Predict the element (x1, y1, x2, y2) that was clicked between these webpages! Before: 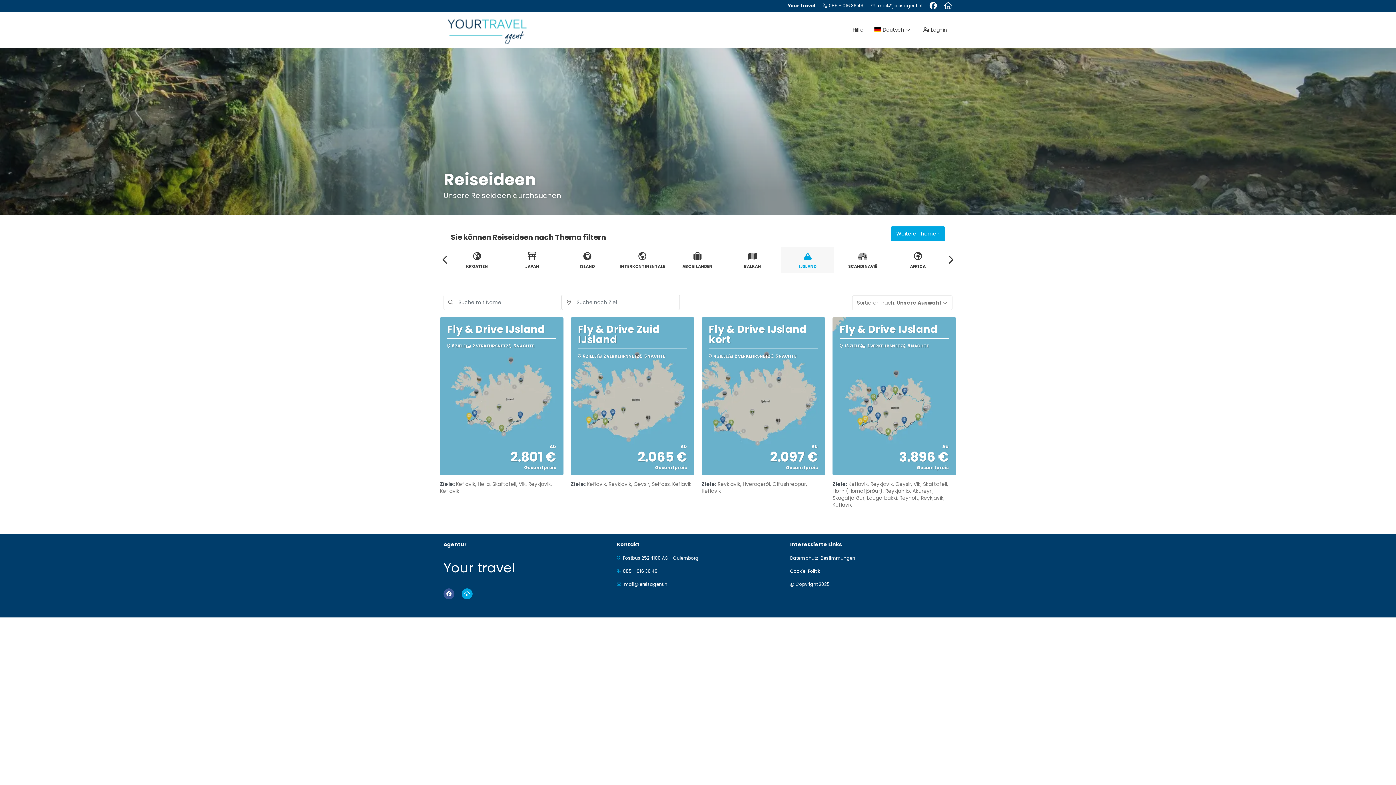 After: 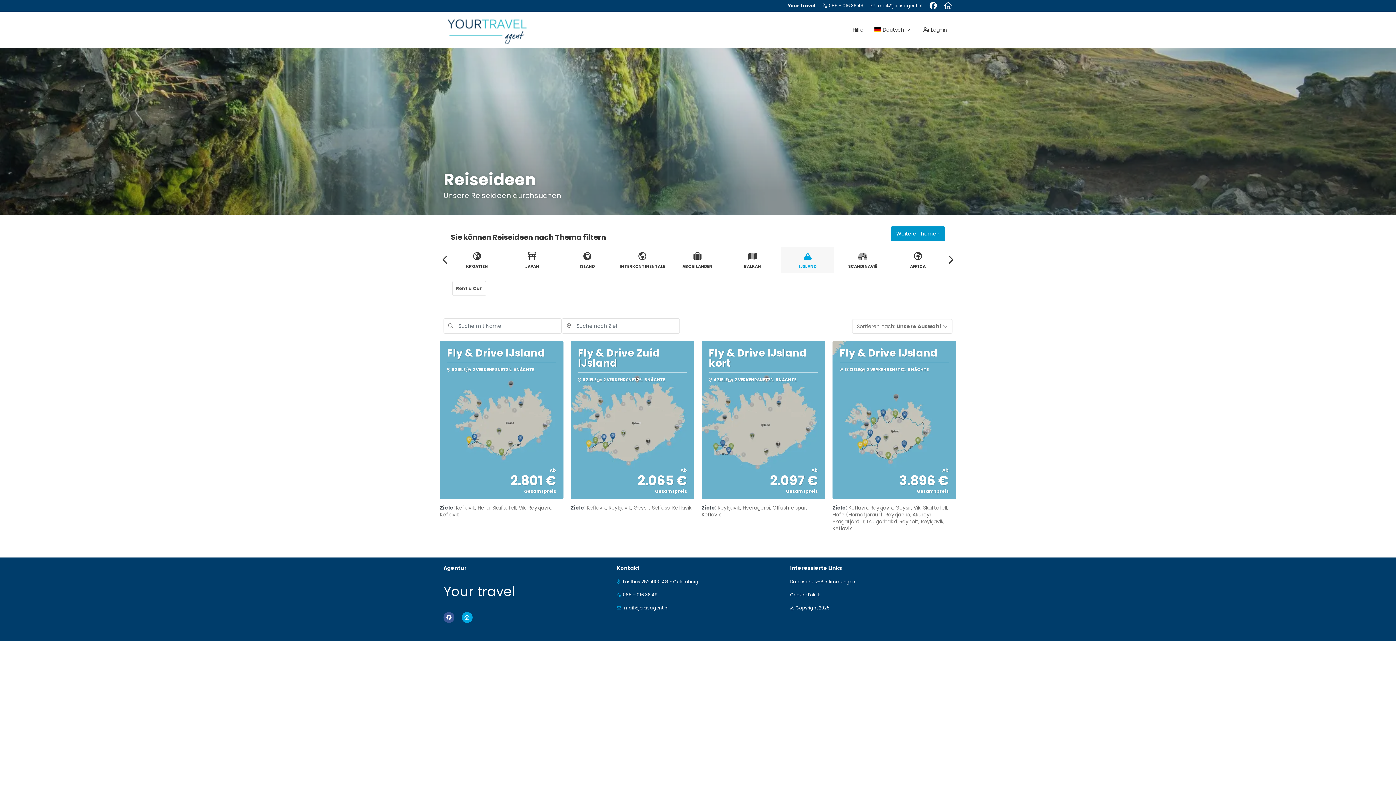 Action: bbox: (890, 226, 945, 241) label: Weitere Themen